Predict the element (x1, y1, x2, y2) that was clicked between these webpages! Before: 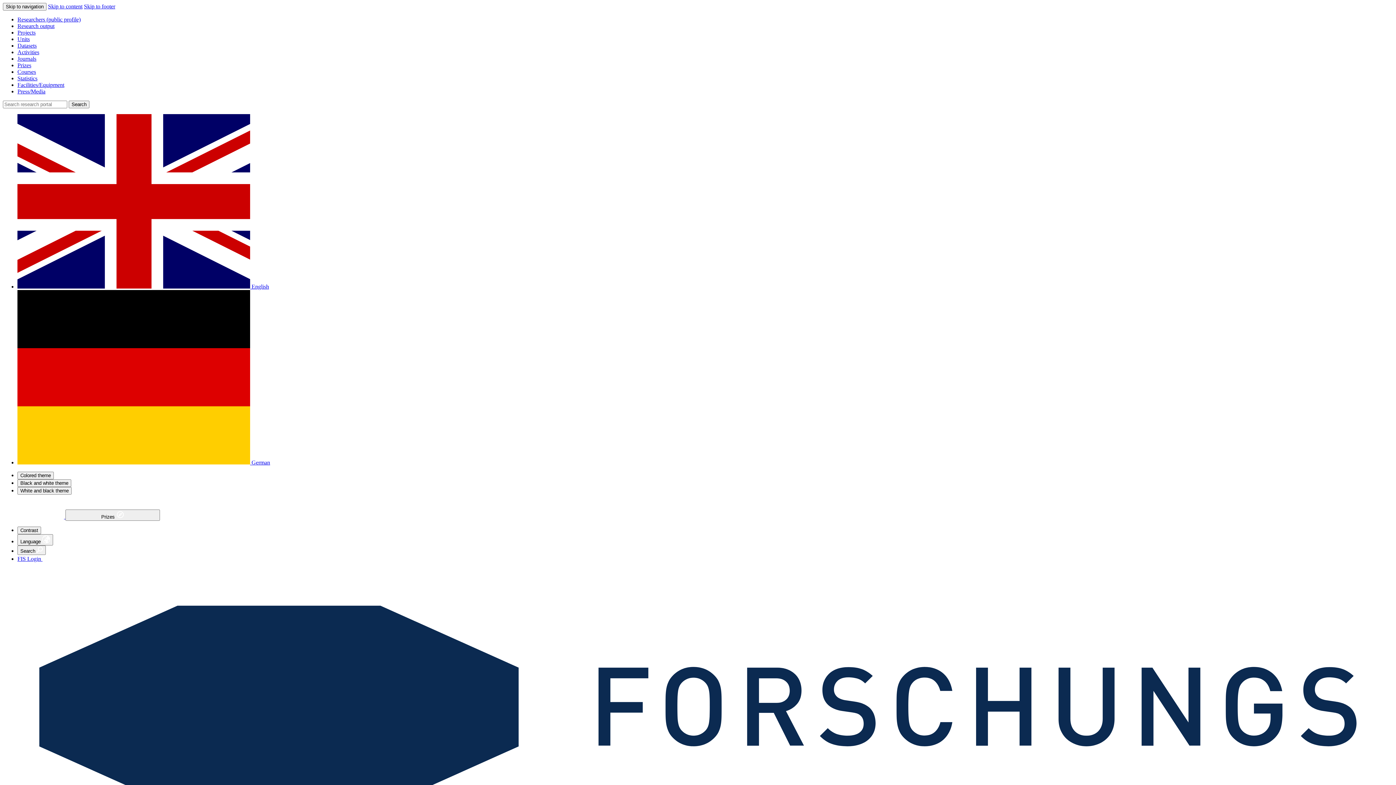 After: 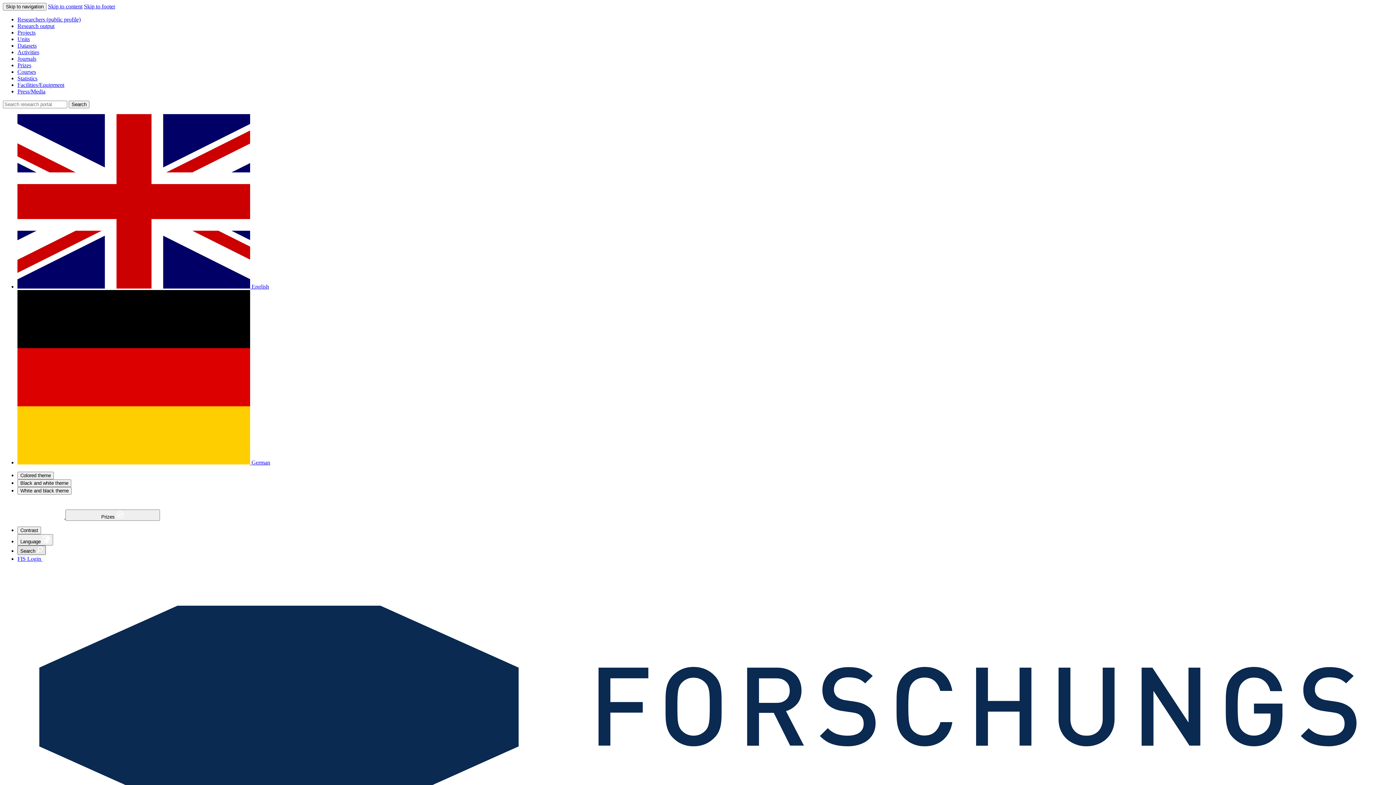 Action: bbox: (17, 545, 45, 555) label: Toggle global search